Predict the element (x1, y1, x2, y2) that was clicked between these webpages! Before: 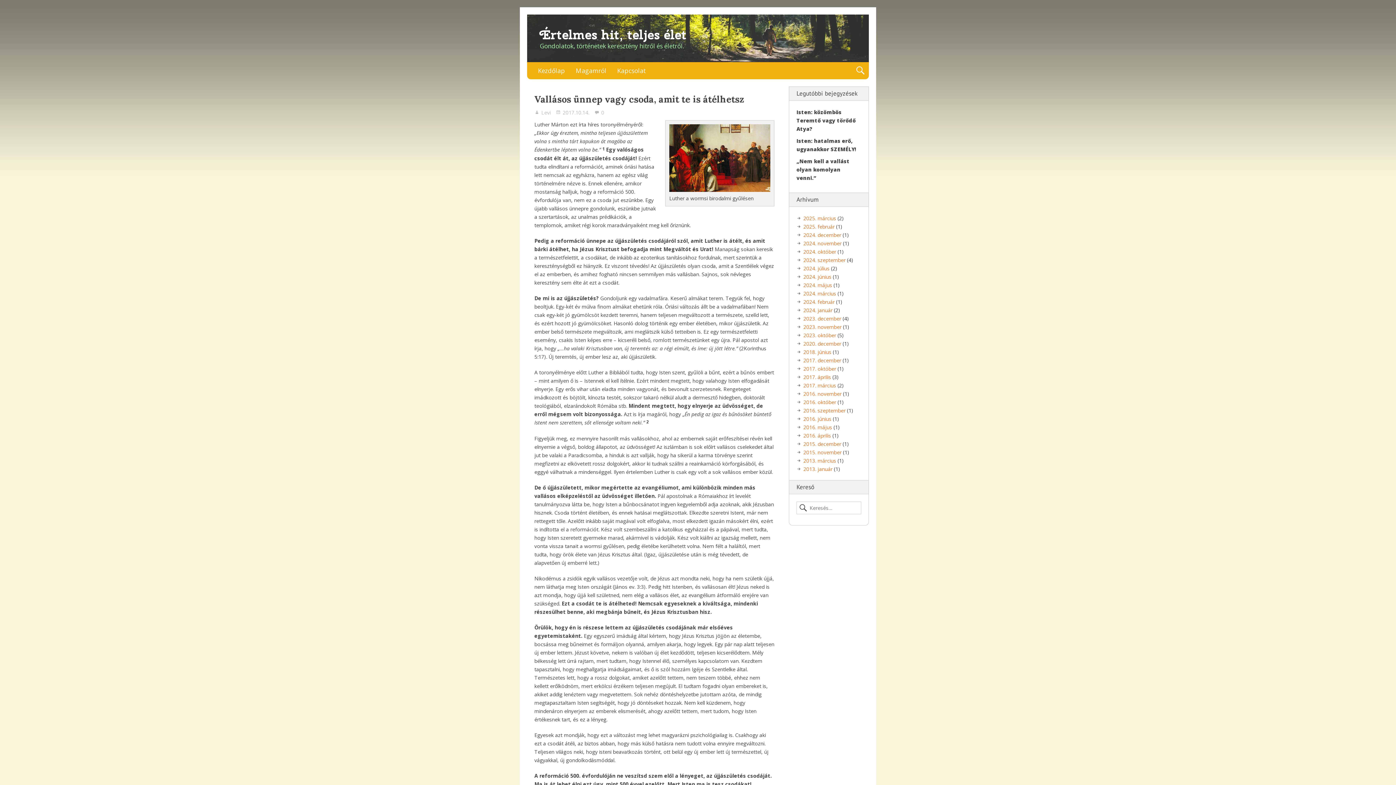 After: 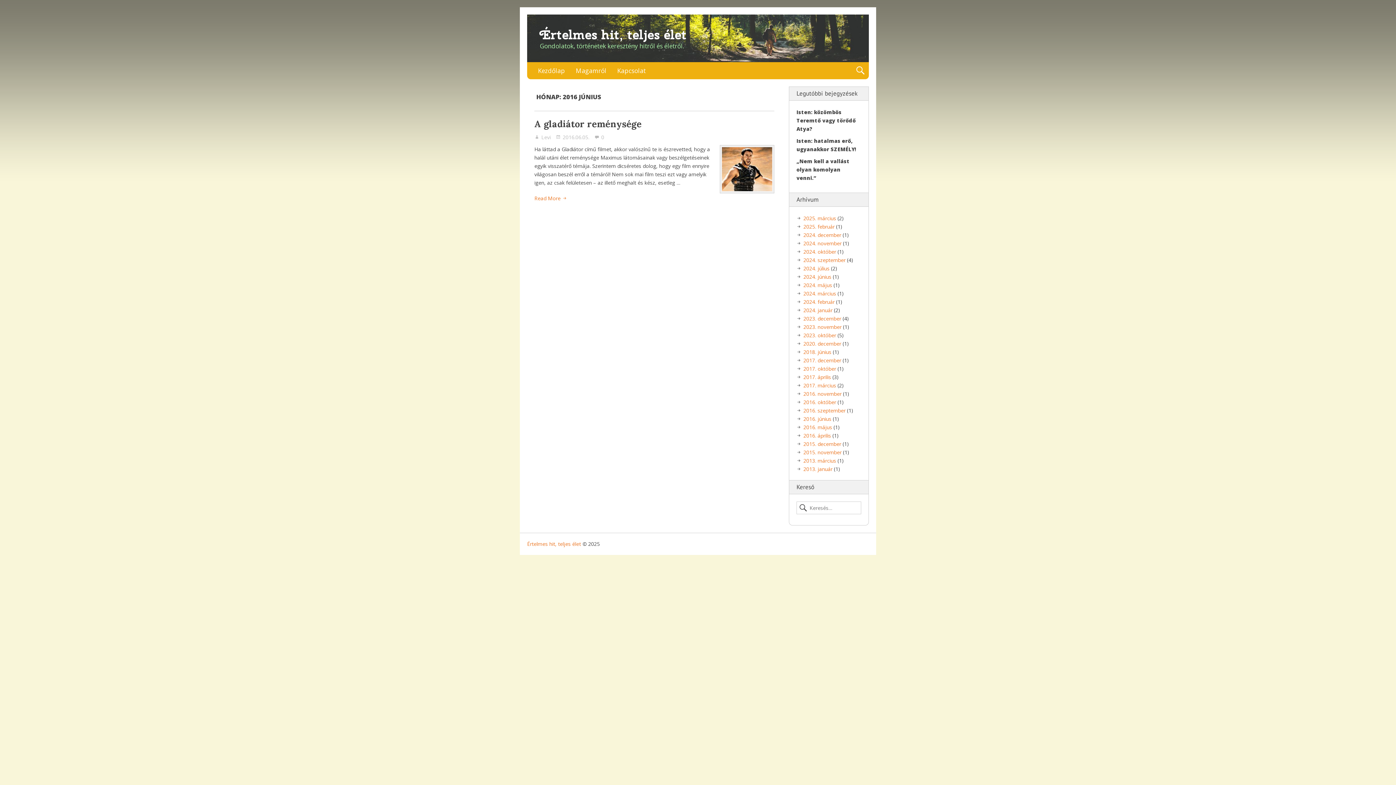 Action: label: 2016. június bbox: (803, 415, 831, 422)